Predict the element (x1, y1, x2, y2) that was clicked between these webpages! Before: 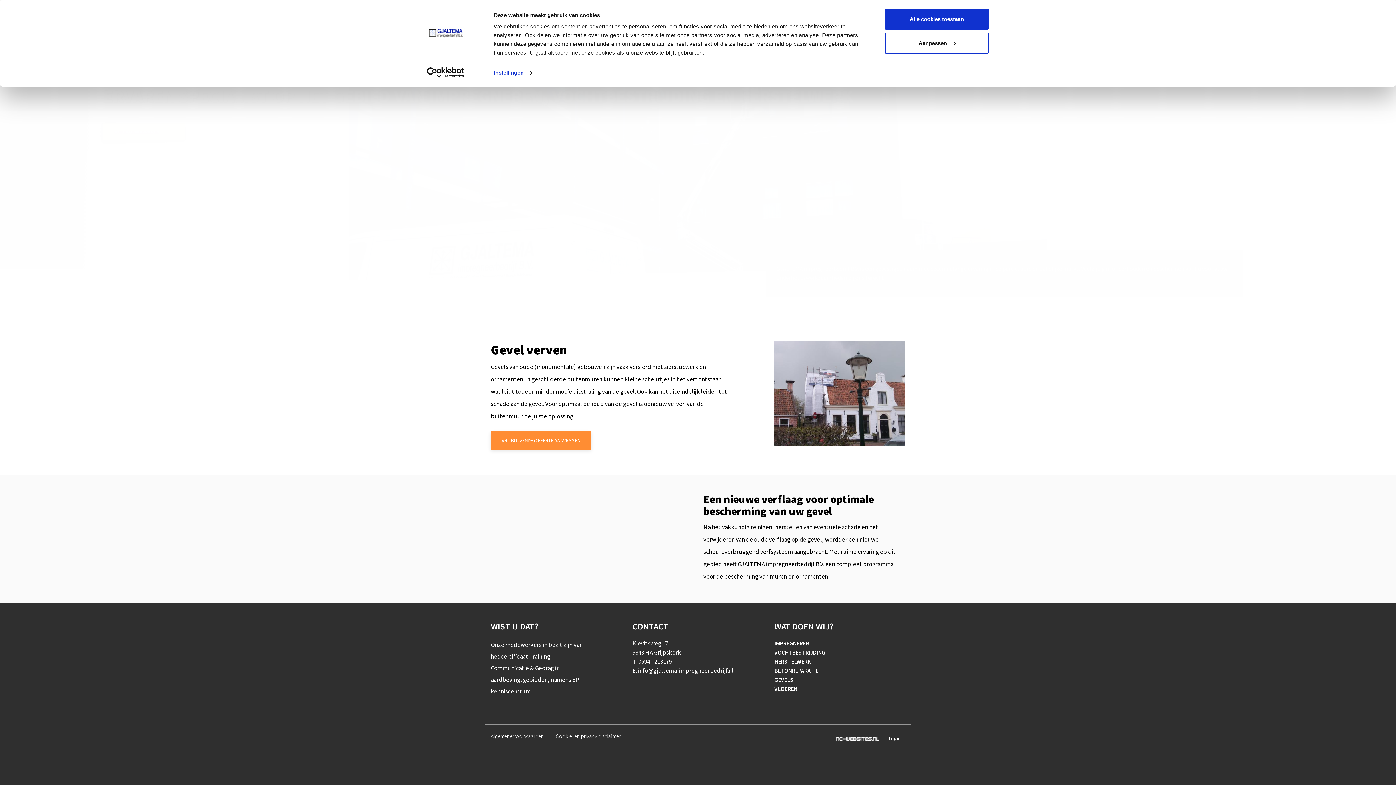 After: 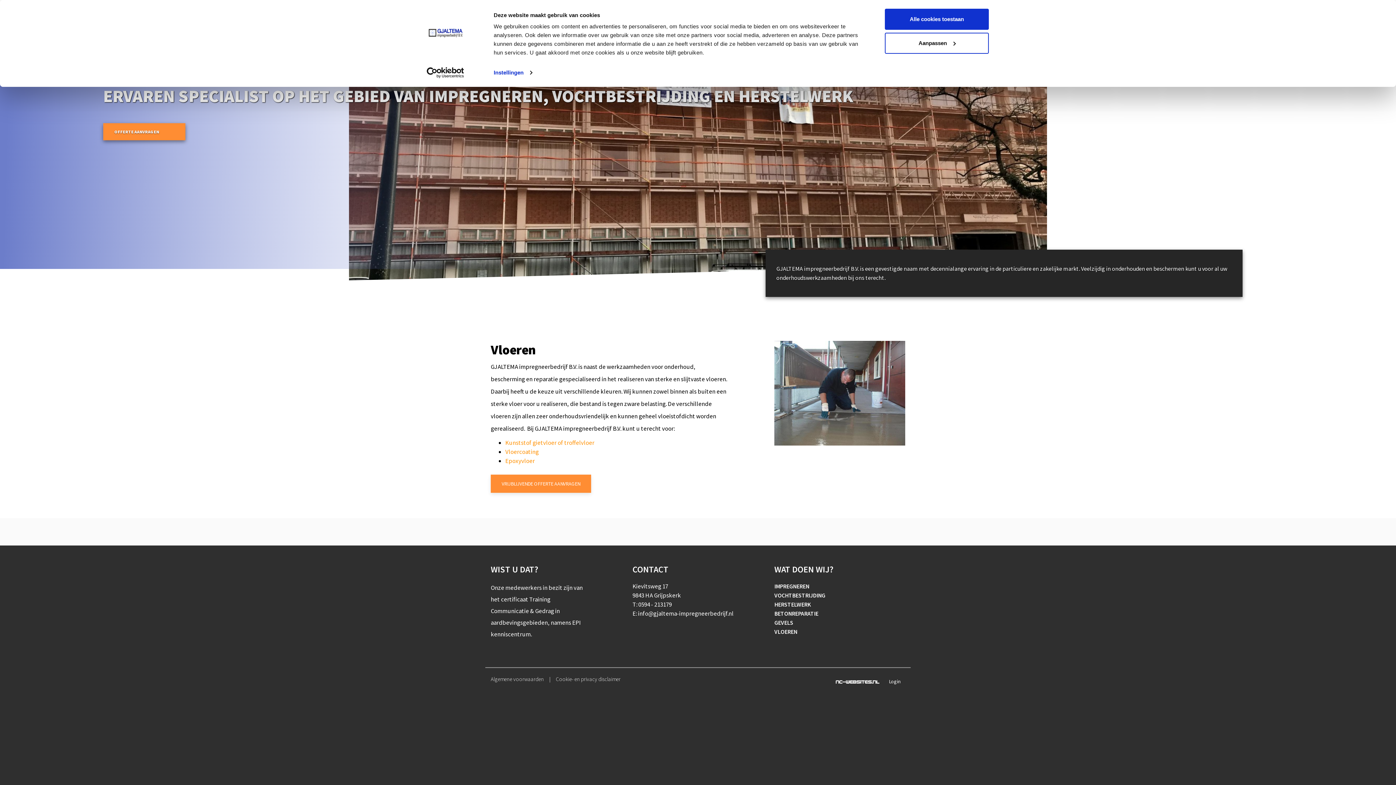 Action: bbox: (774, 685, 797, 692) label: VLOEREN